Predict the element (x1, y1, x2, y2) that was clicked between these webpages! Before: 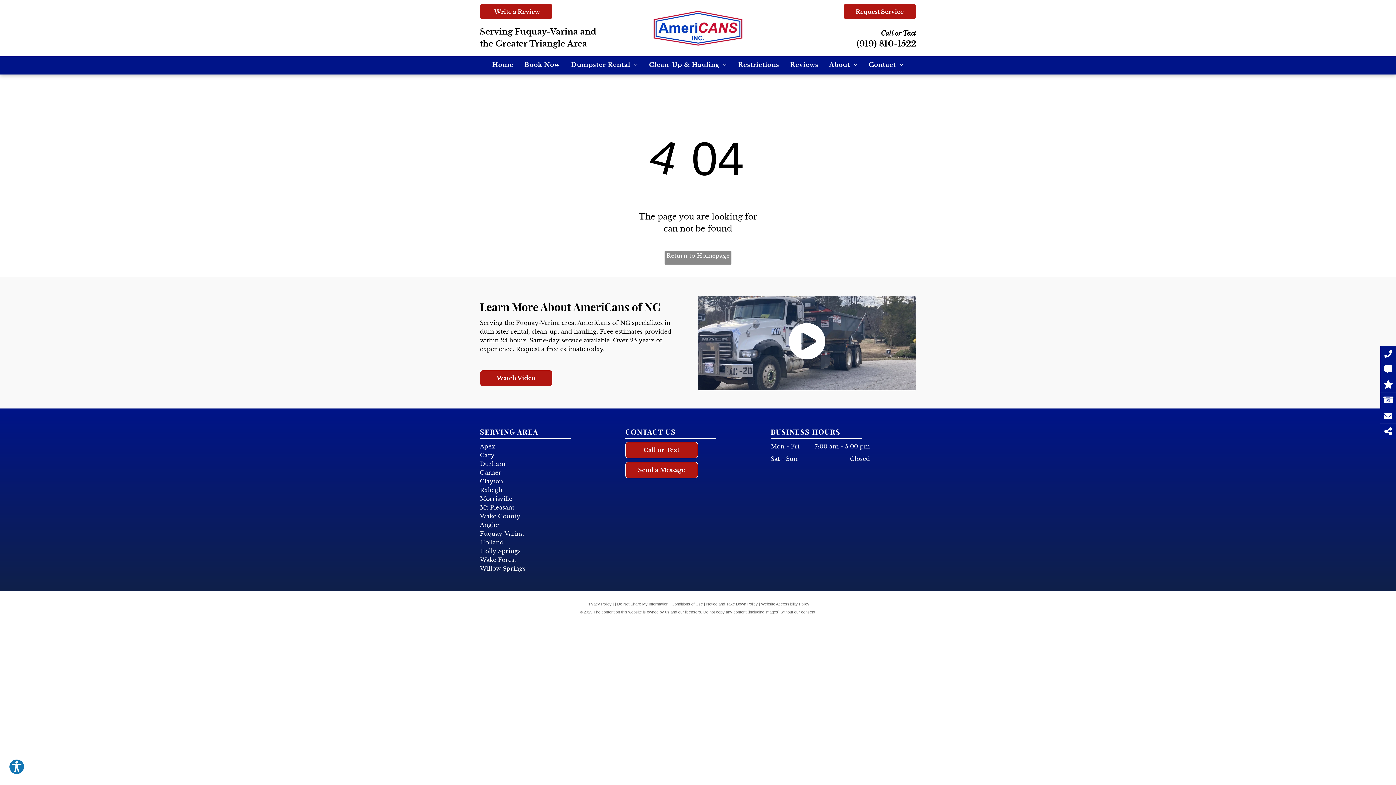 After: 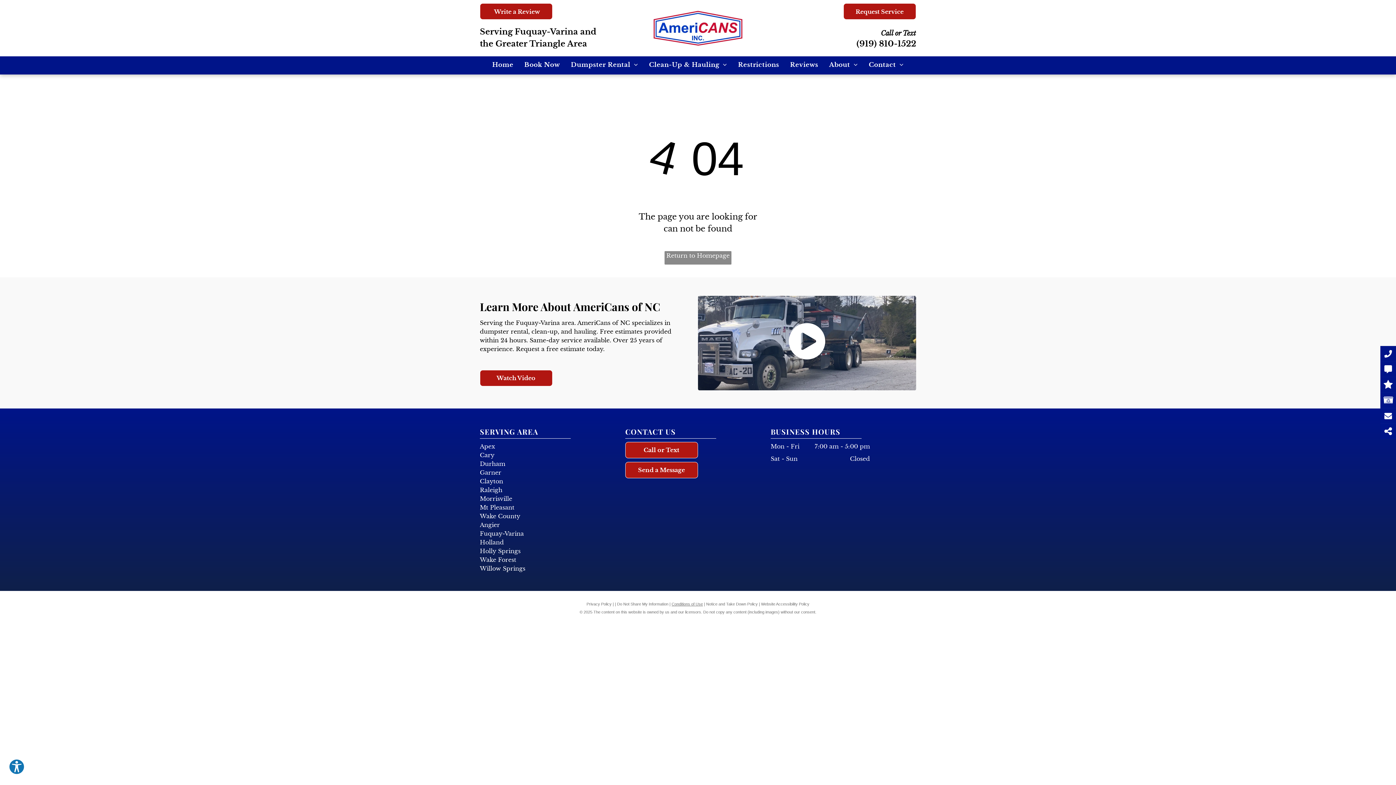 Action: bbox: (671, 602, 703, 606) label: Conditions of Use